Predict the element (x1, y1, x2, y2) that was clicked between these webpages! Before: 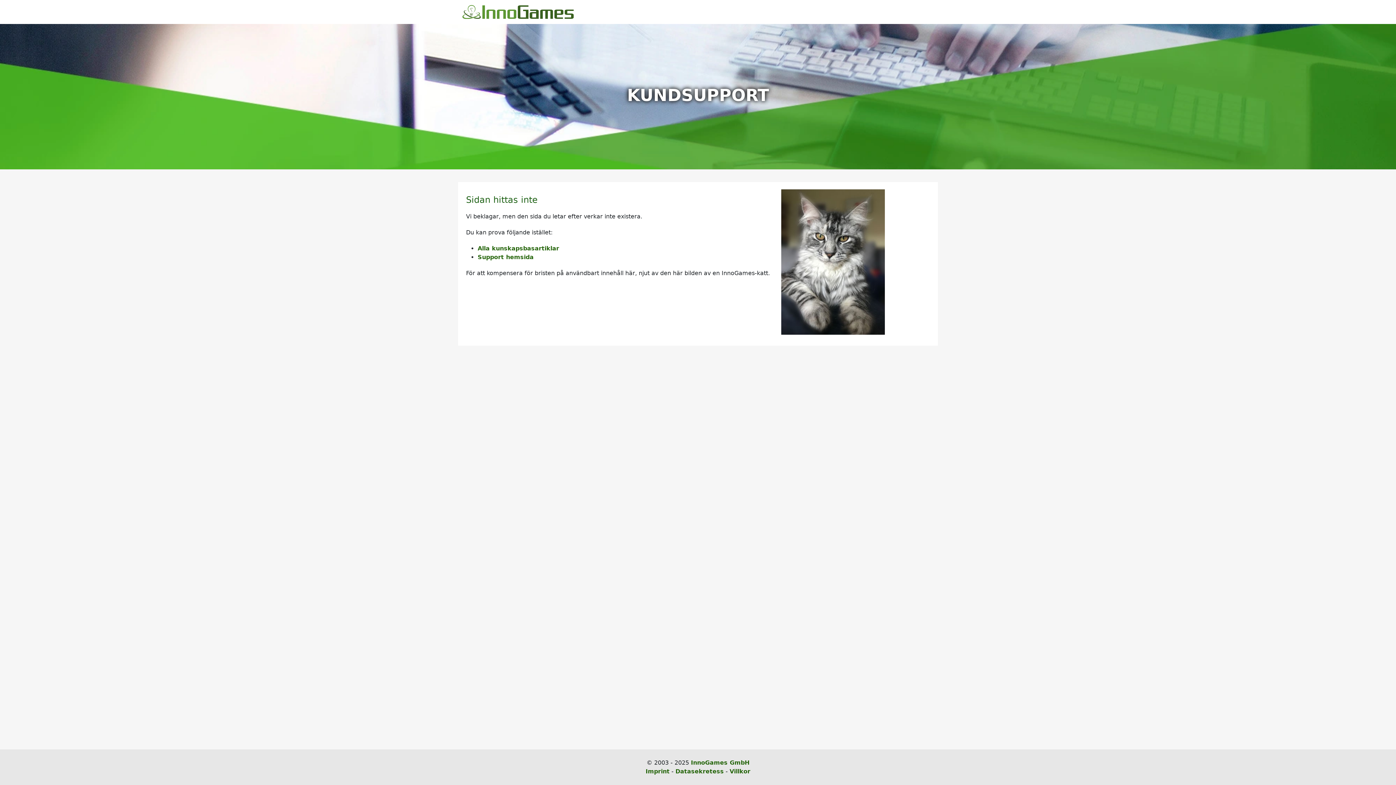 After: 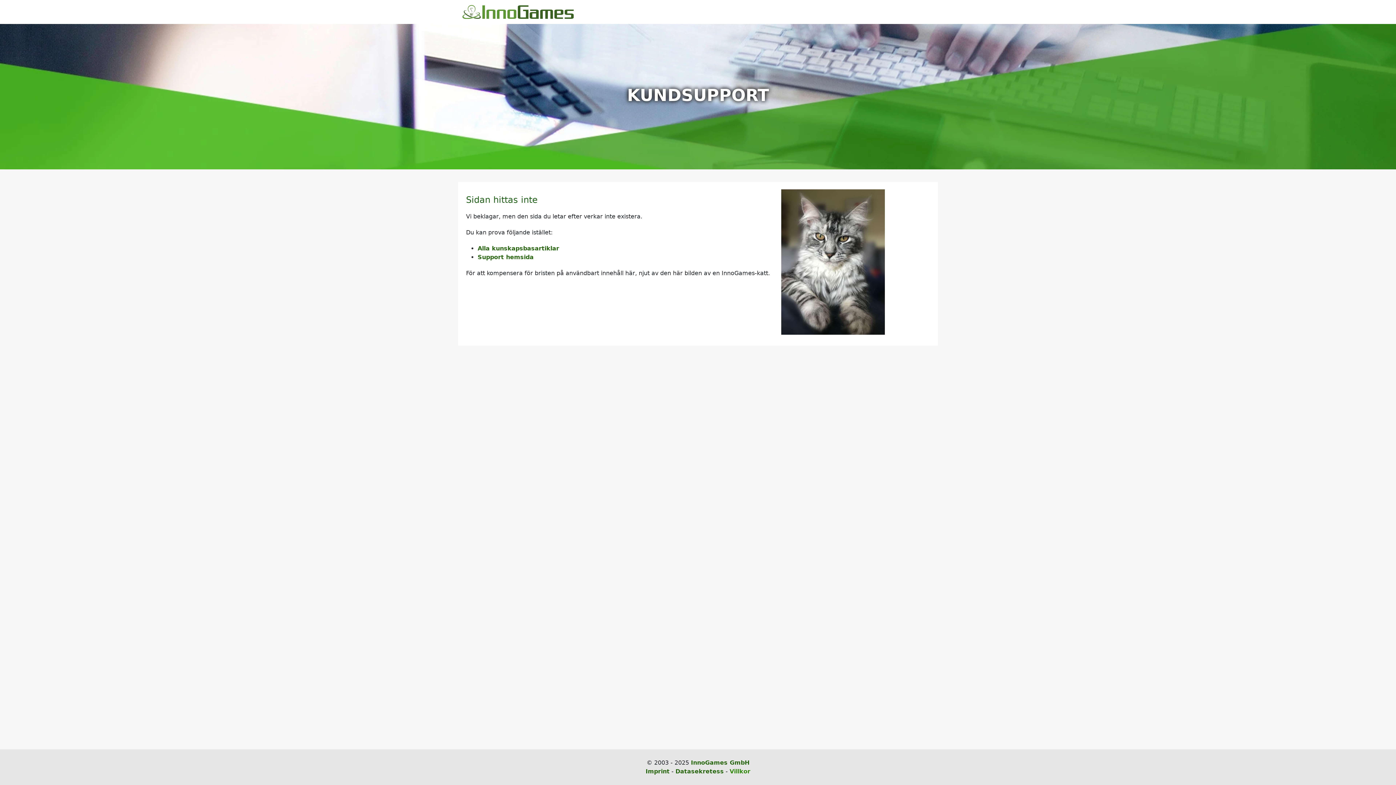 Action: label: Villkor bbox: (729, 768, 750, 775)